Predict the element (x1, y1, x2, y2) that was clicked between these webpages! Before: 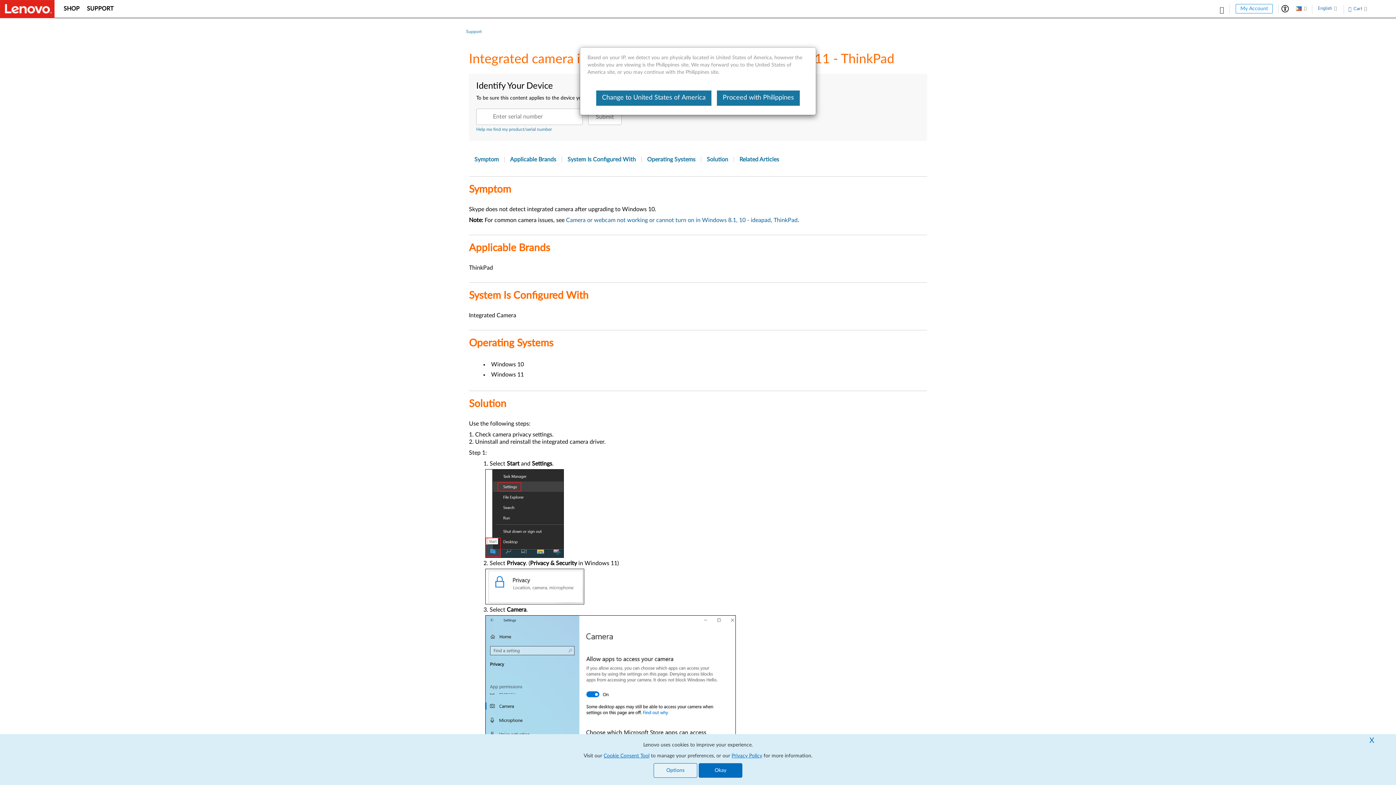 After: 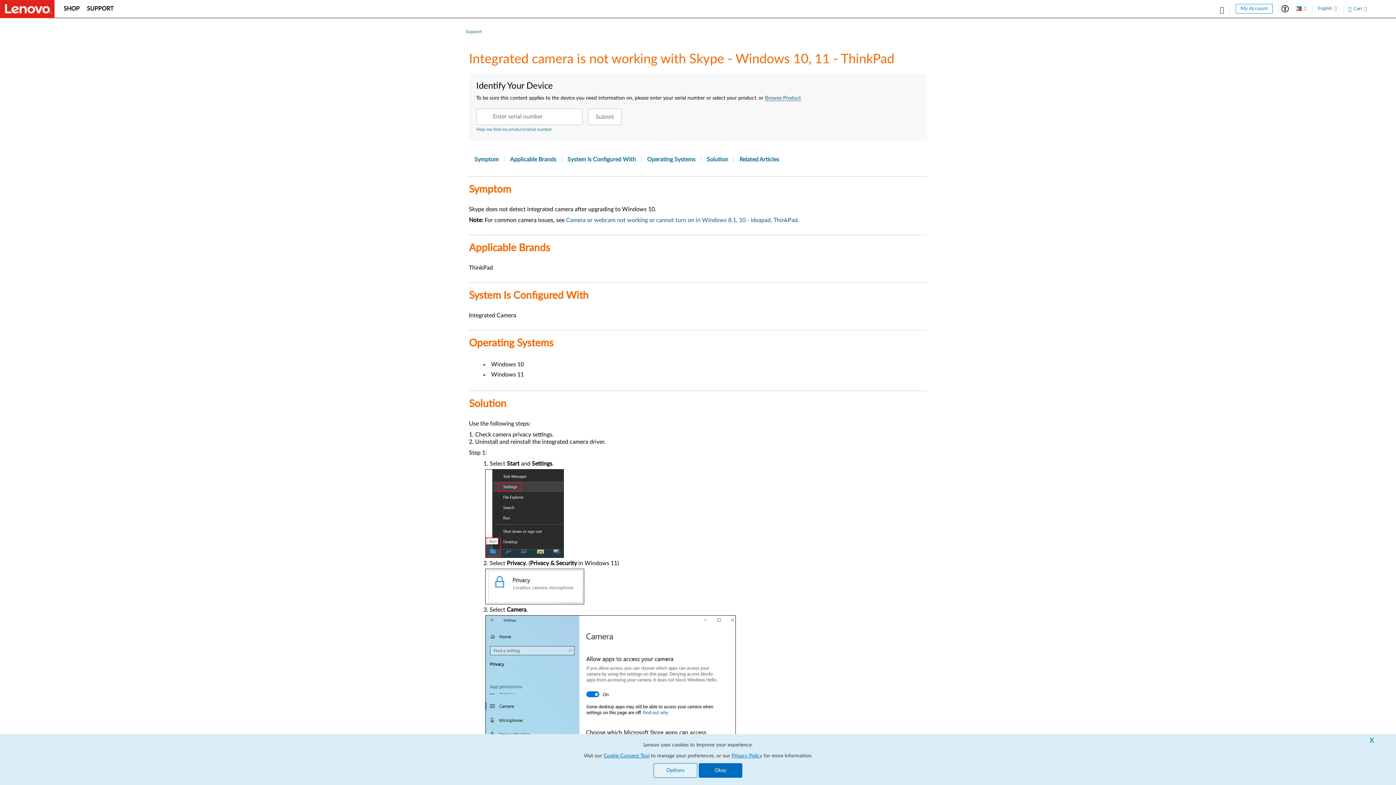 Action: bbox: (717, 90, 800, 105) label: Proceed with Philippines